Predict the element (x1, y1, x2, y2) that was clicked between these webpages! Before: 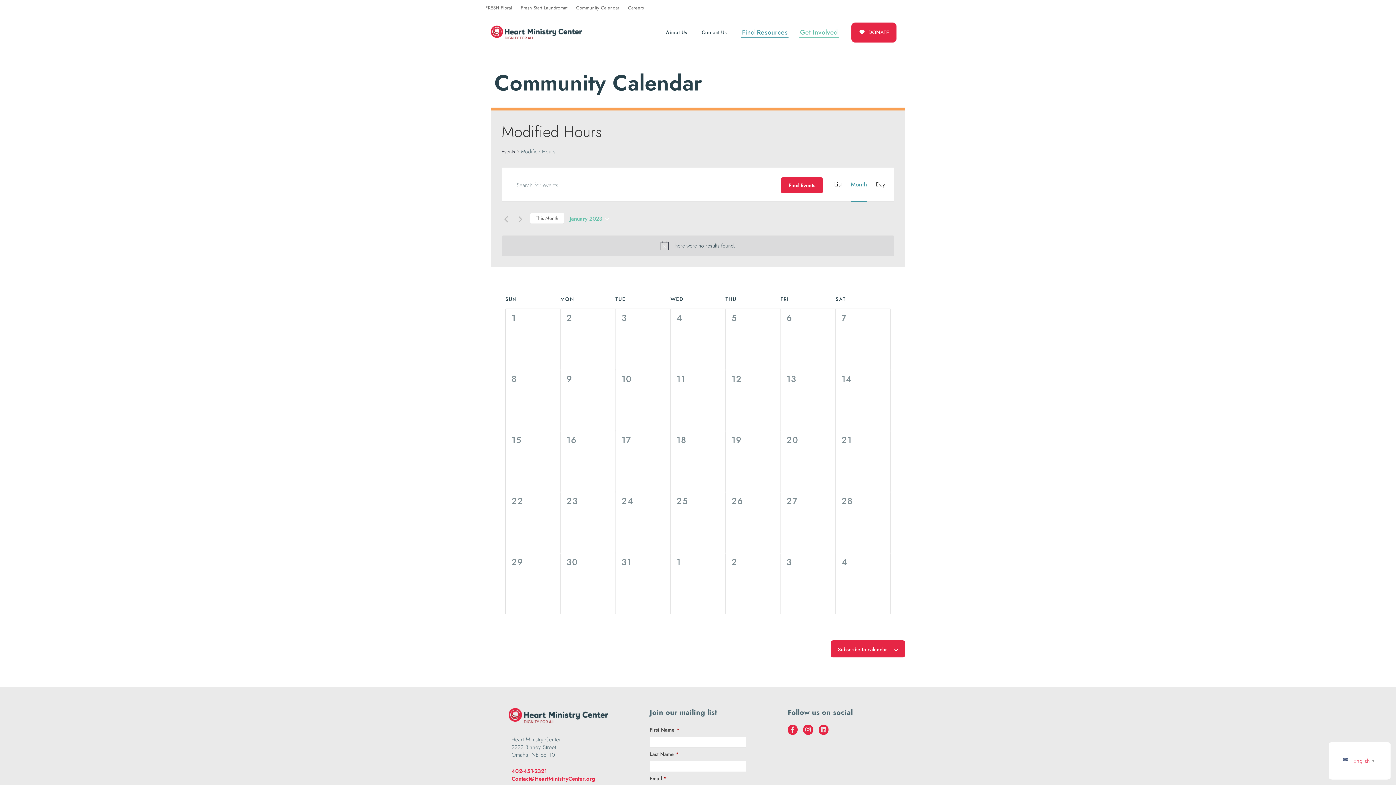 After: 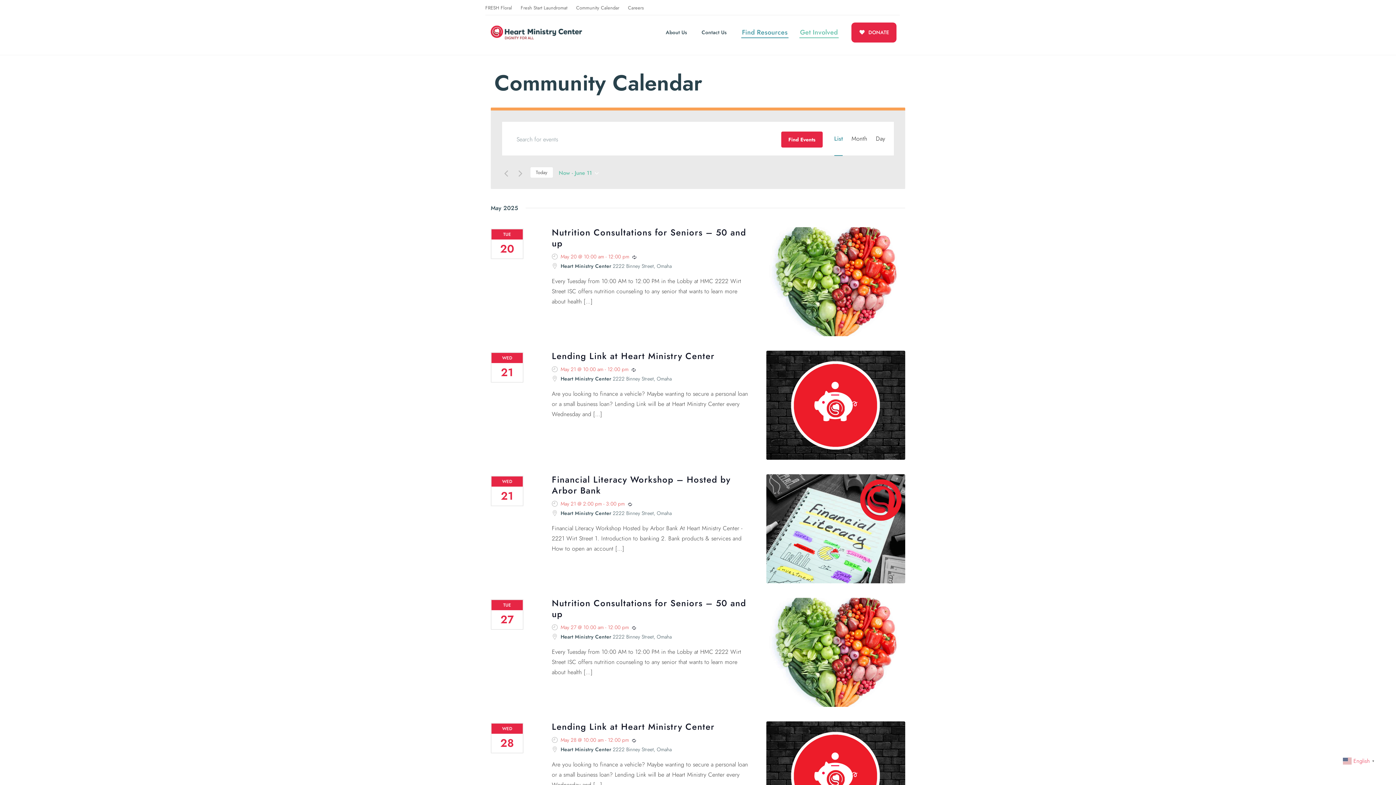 Action: bbox: (501, 148, 515, 156) label: Events